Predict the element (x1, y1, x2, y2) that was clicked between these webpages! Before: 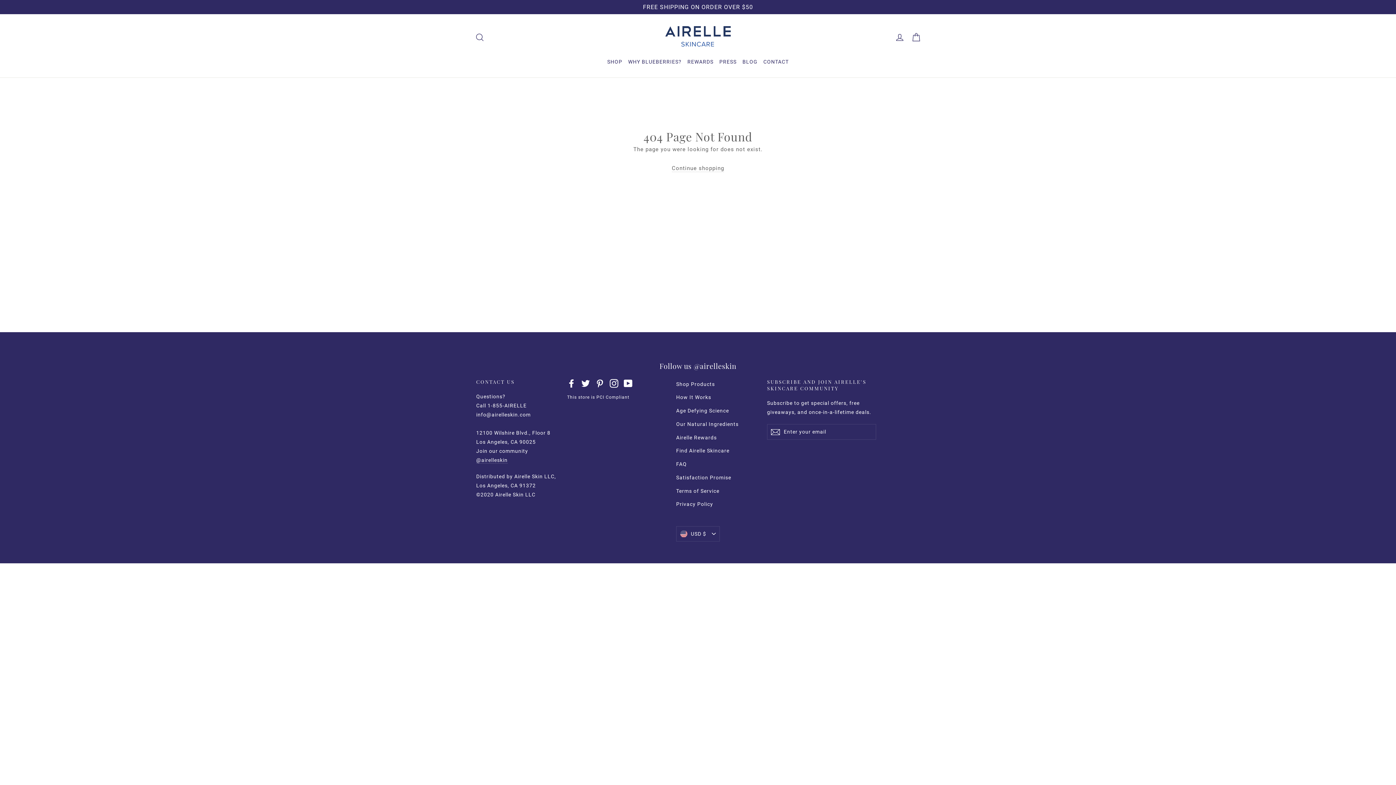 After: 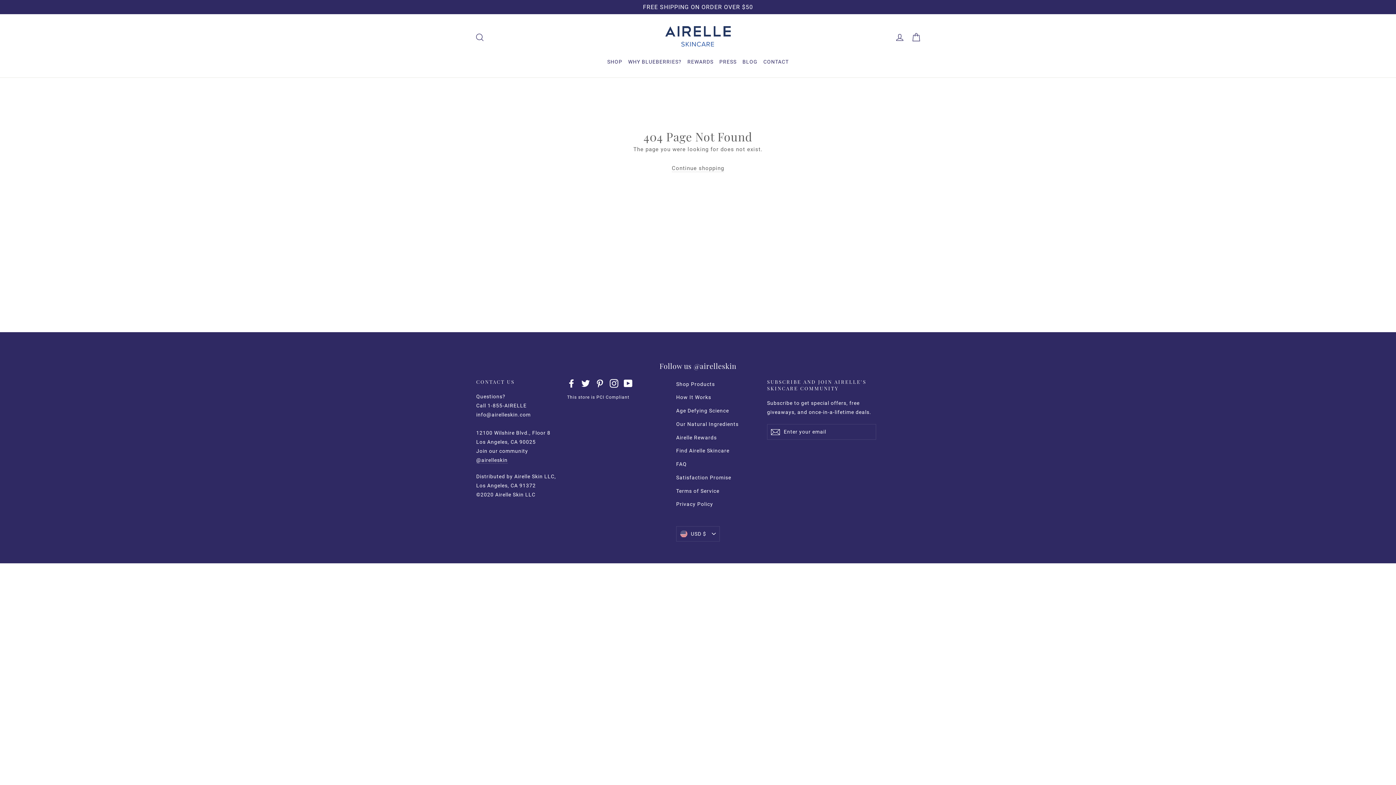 Action: bbox: (693, 361, 736, 370) label: @airelleskin